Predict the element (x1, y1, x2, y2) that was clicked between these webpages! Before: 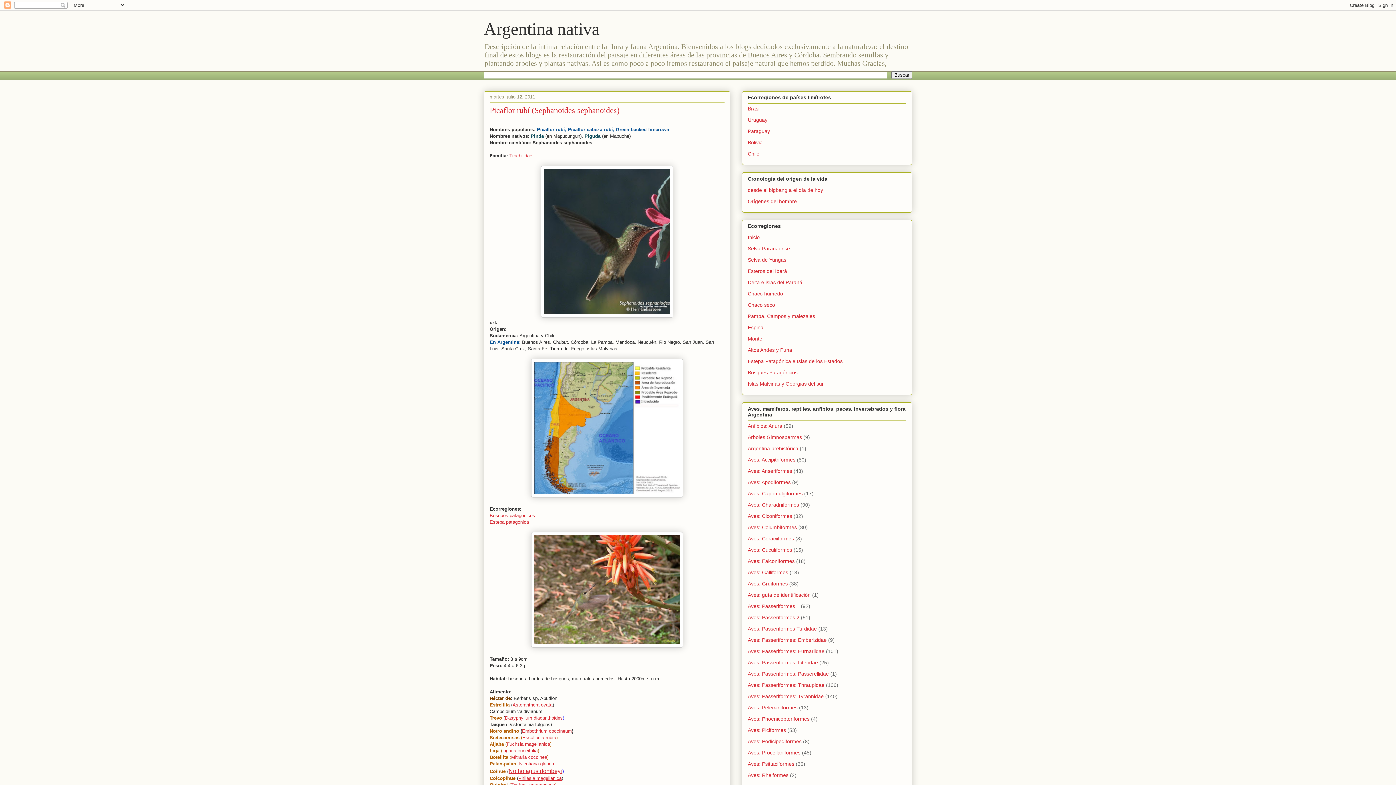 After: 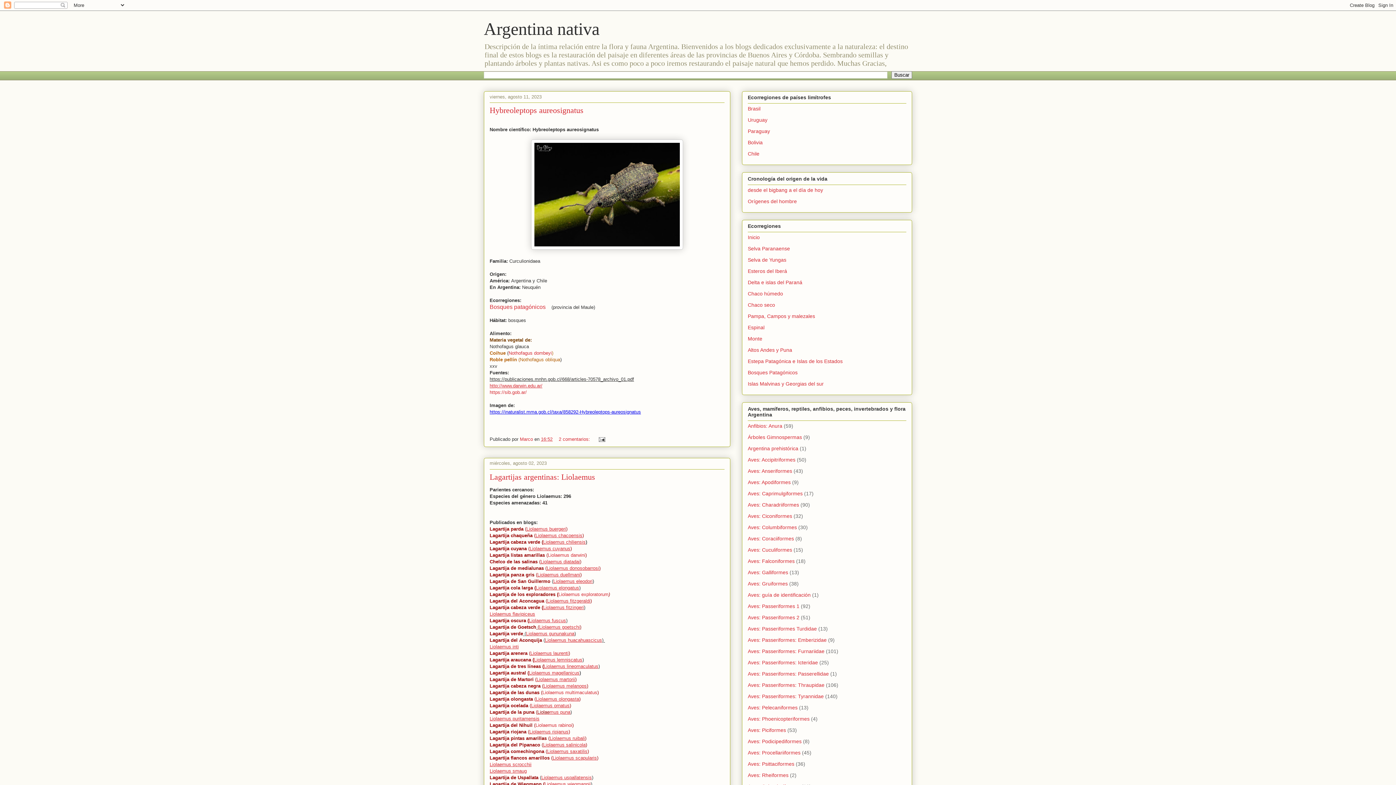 Action: bbox: (748, 234, 760, 240) label: Inicio